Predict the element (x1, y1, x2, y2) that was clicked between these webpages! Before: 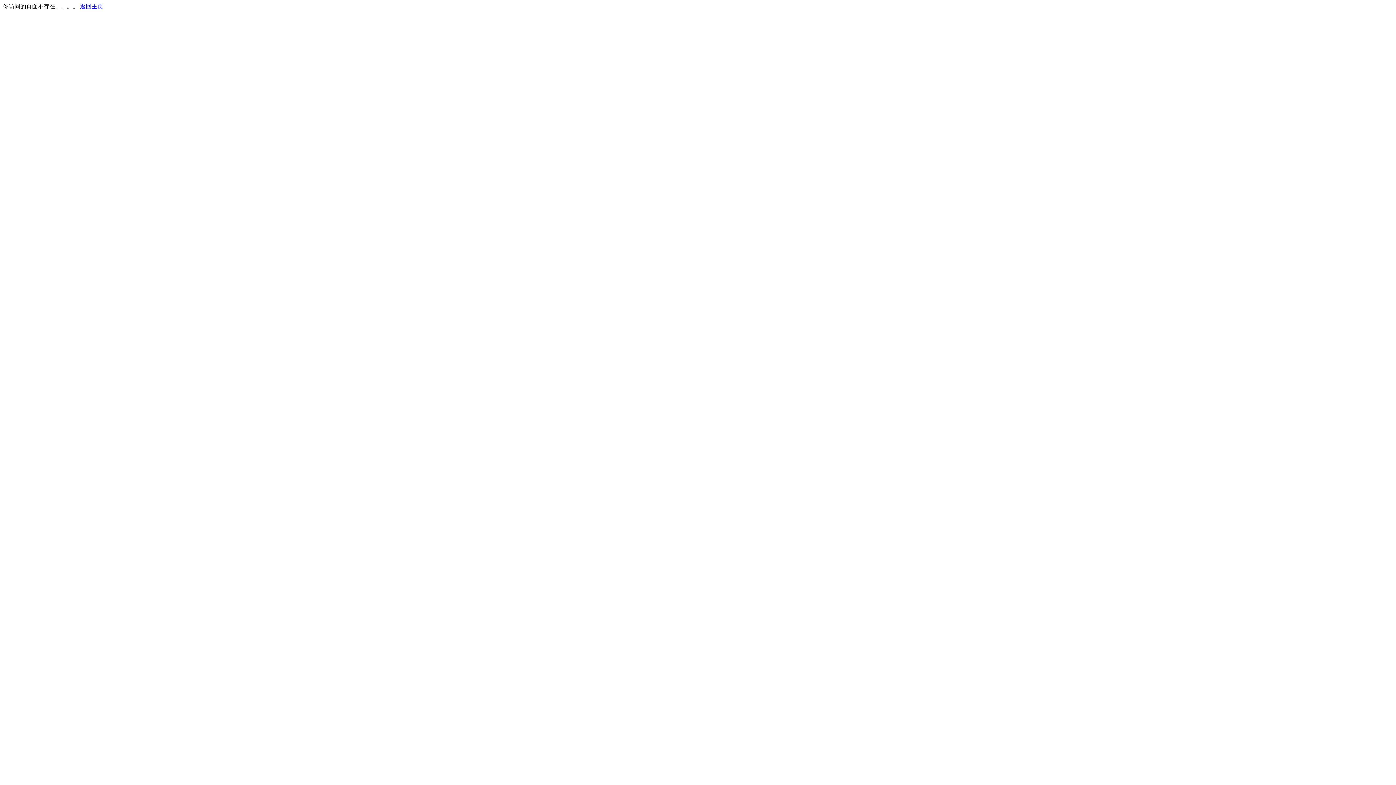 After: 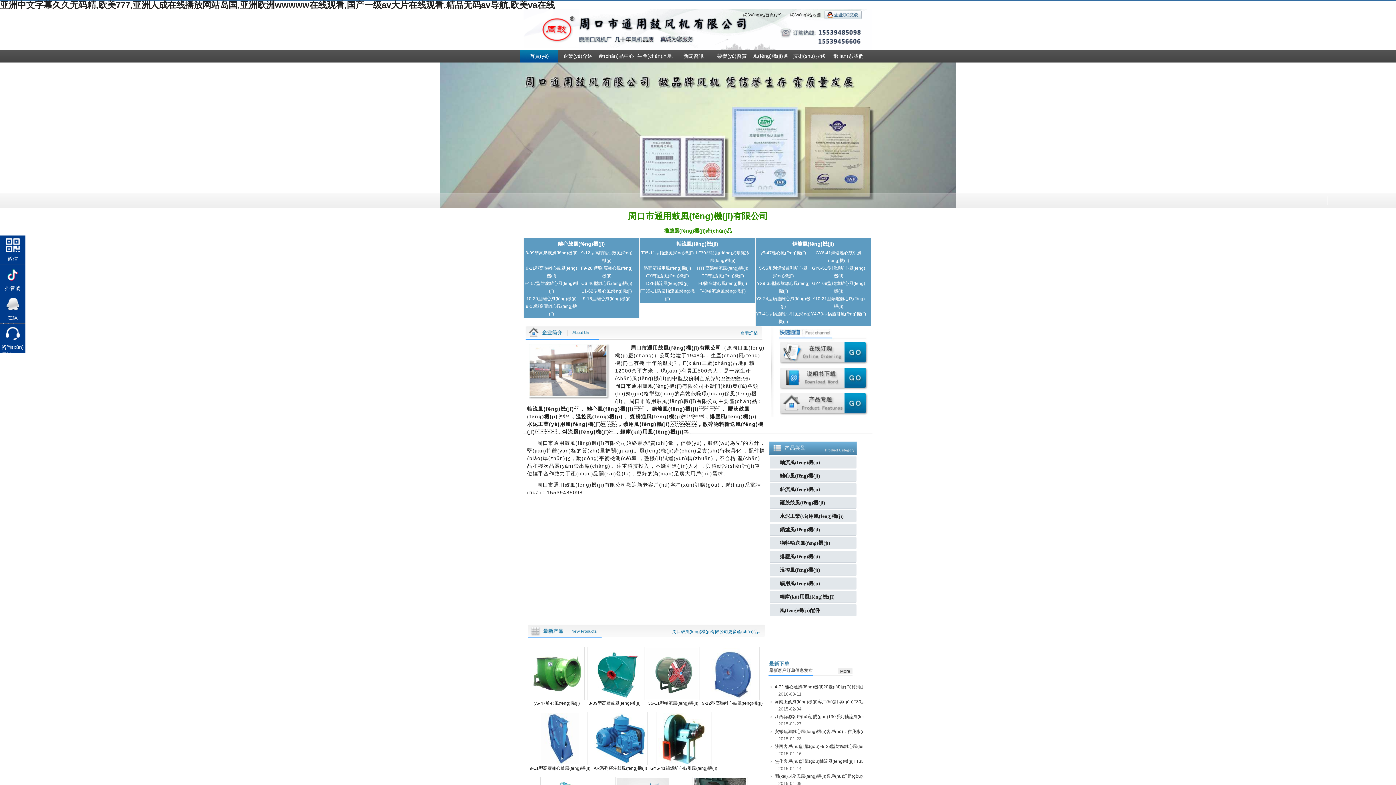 Action: label: 返回主页 bbox: (80, 3, 103, 9)